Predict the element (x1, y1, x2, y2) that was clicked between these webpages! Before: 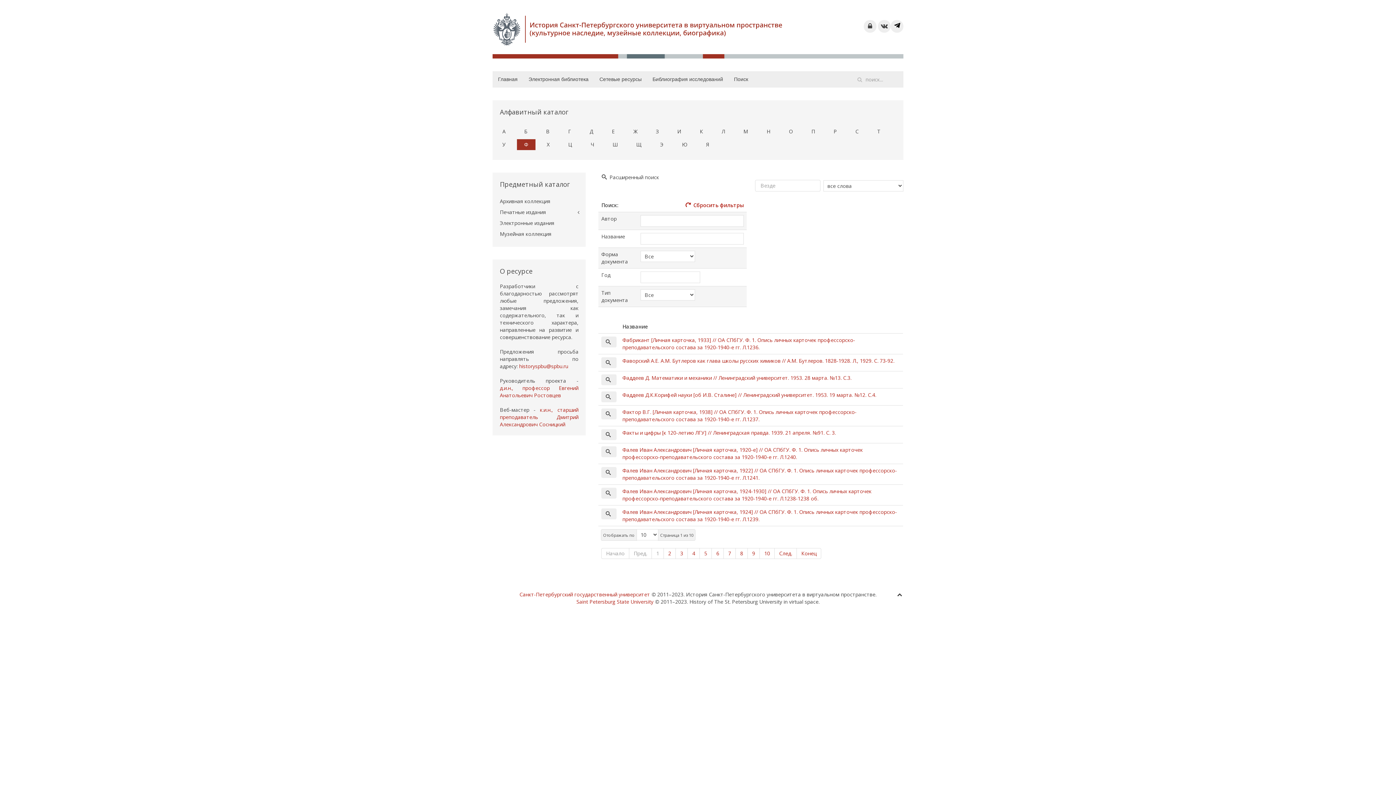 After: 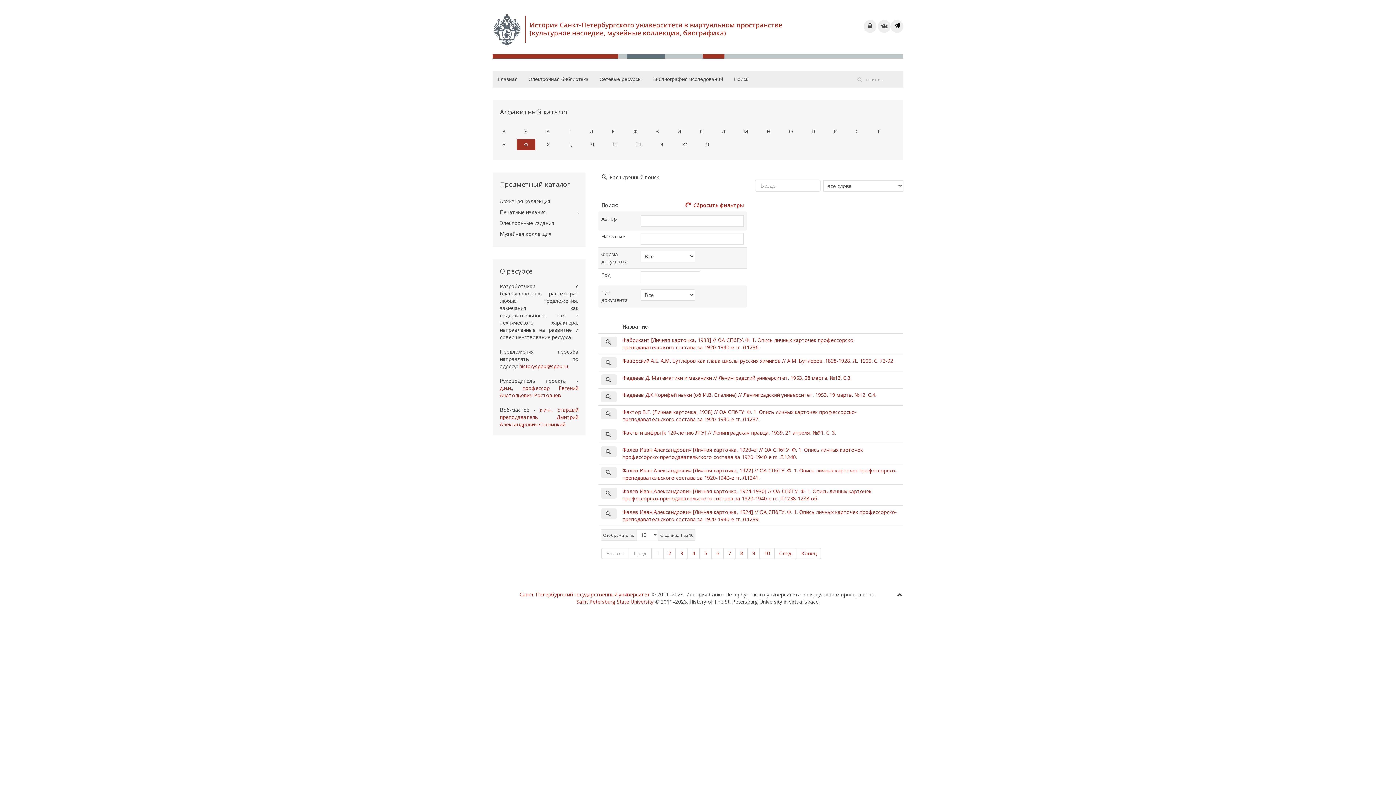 Action: label: Ф bbox: (517, 139, 535, 150)